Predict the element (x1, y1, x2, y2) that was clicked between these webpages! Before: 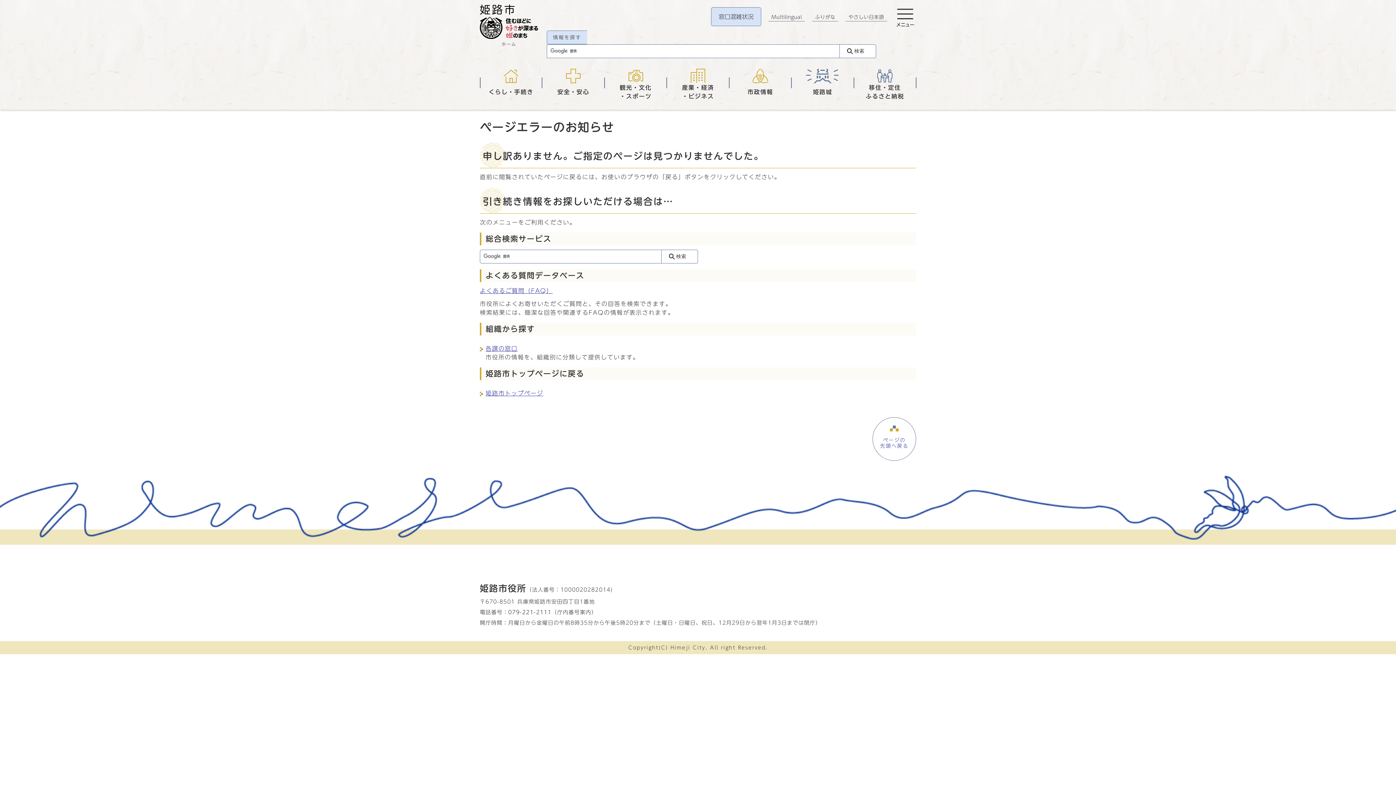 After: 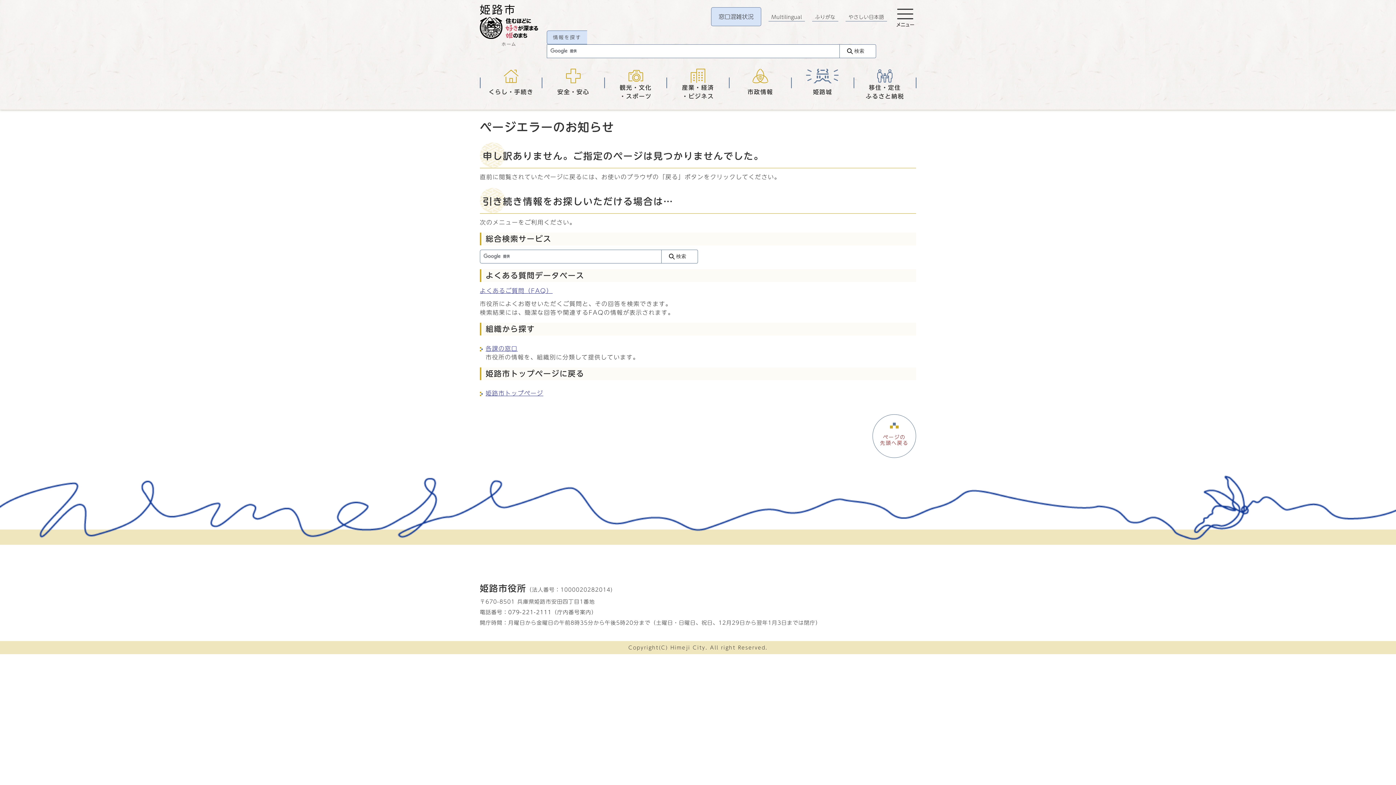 Action: bbox: (872, 417, 916, 461) label: ページの
先頭へ戻る